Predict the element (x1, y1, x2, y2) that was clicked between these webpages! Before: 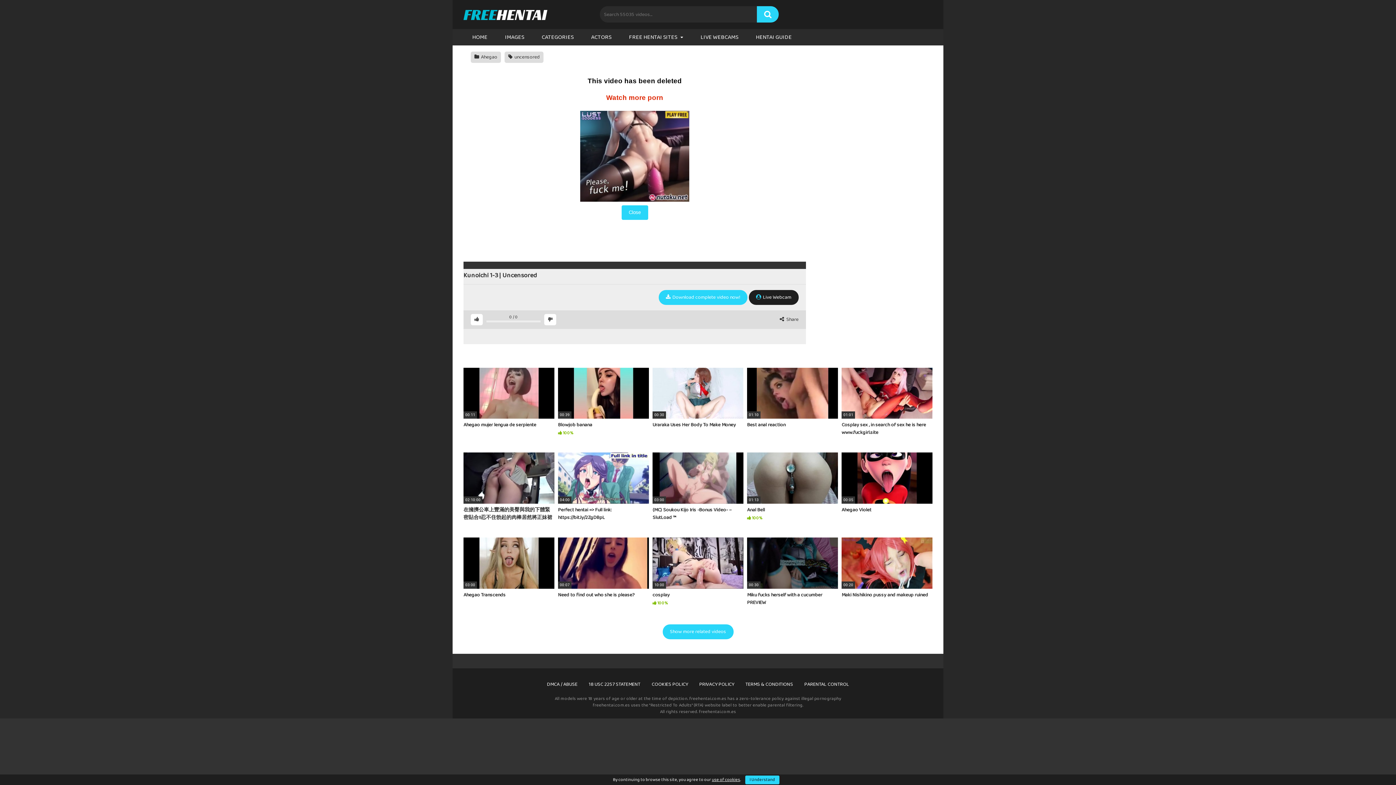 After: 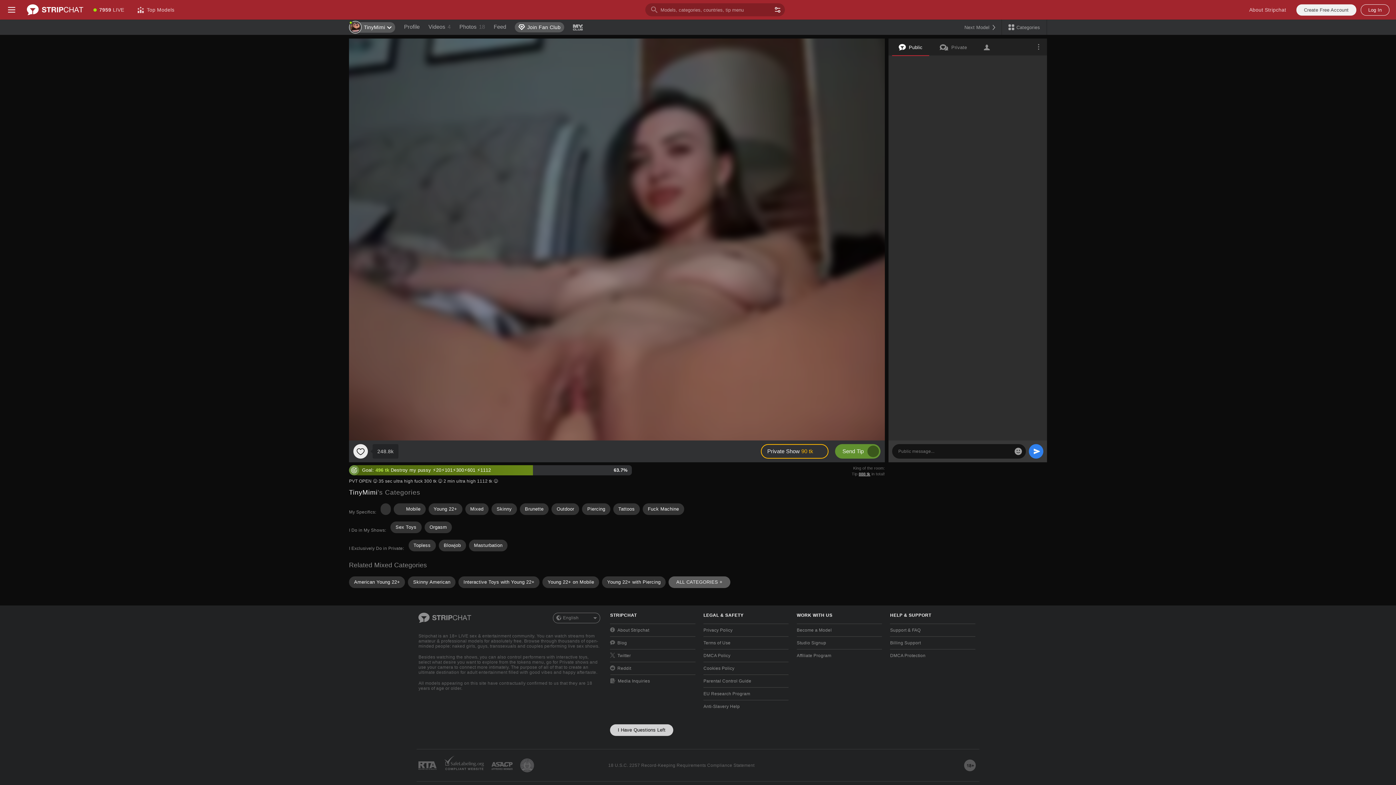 Action: bbox: (496, 29, 533, 45) label: IMAGES